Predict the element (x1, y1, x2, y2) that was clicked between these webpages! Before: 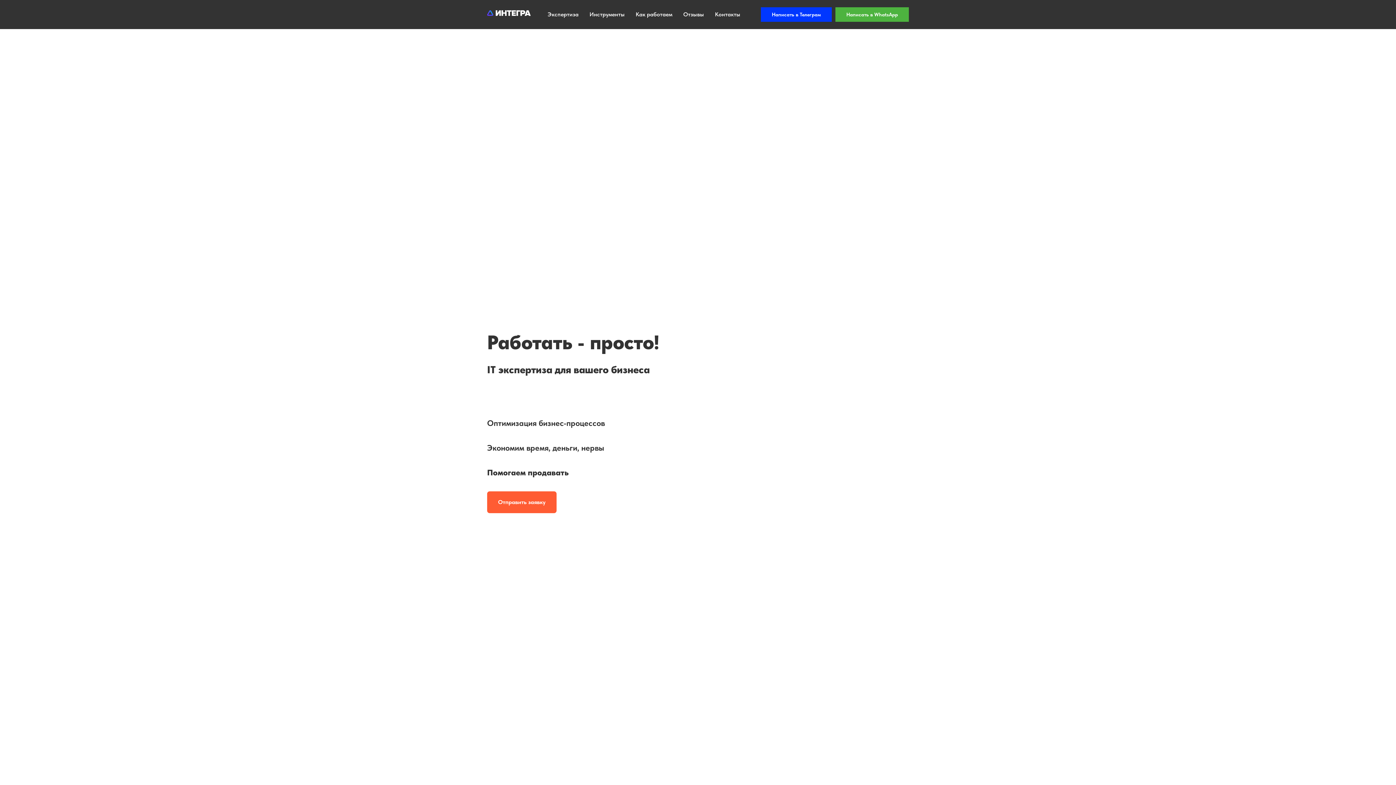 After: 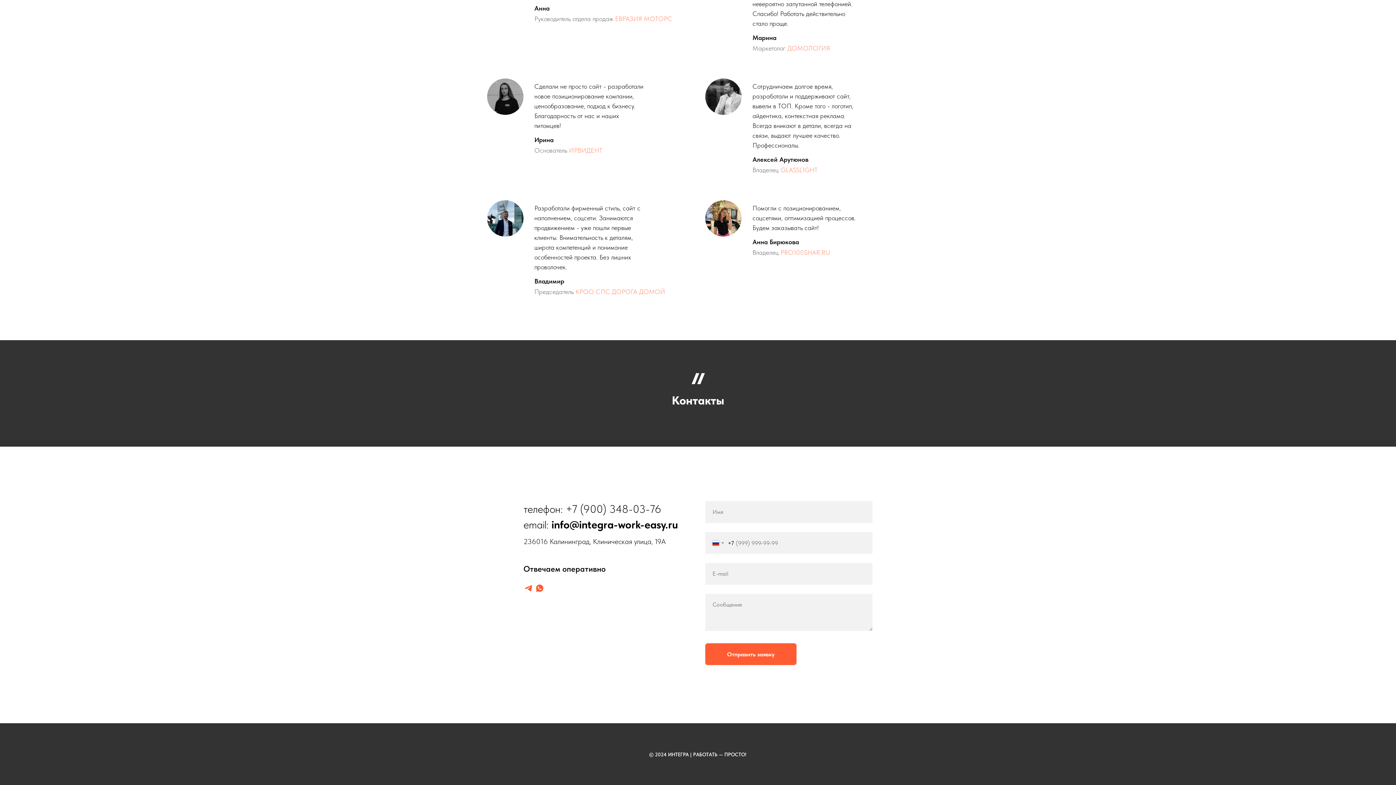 Action: bbox: (487, 491, 556, 513) label: Отправить заявку